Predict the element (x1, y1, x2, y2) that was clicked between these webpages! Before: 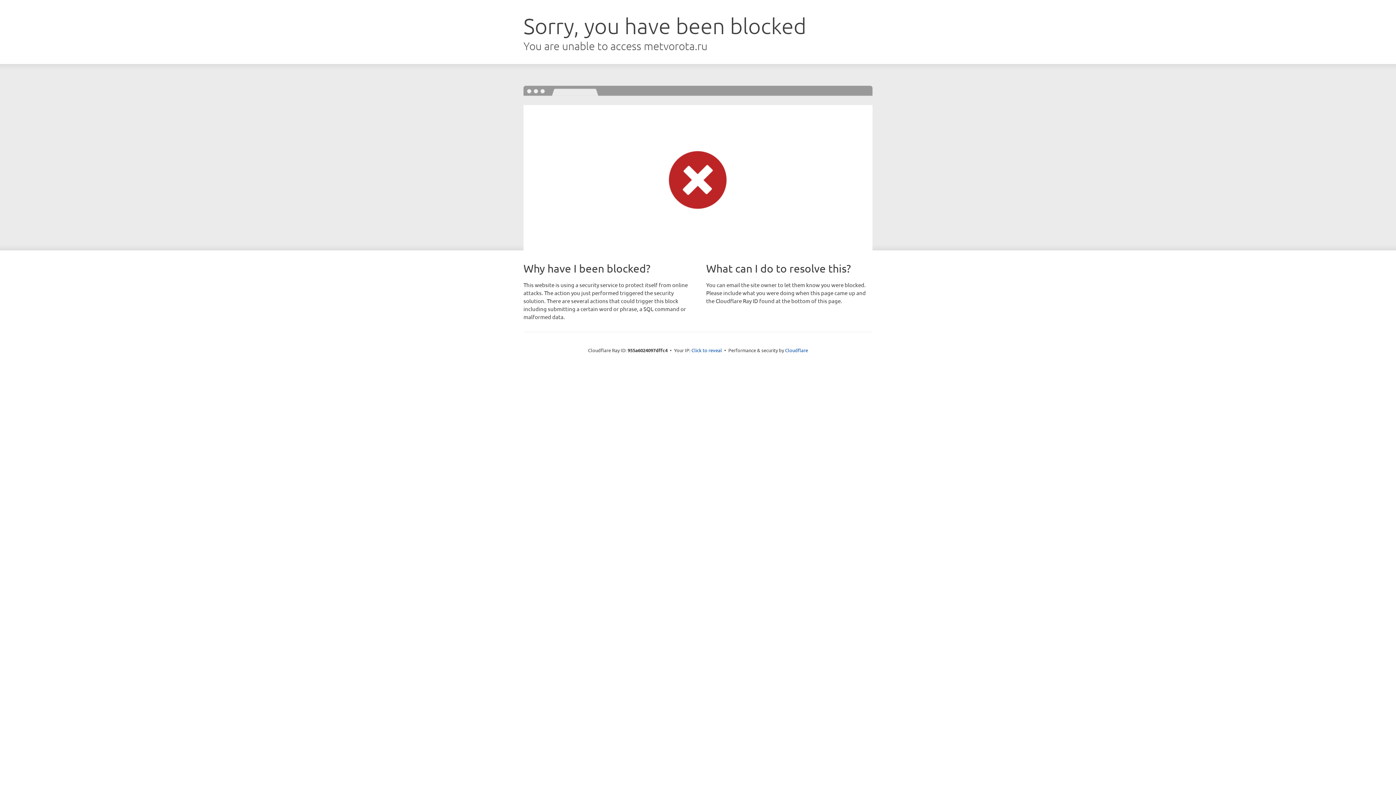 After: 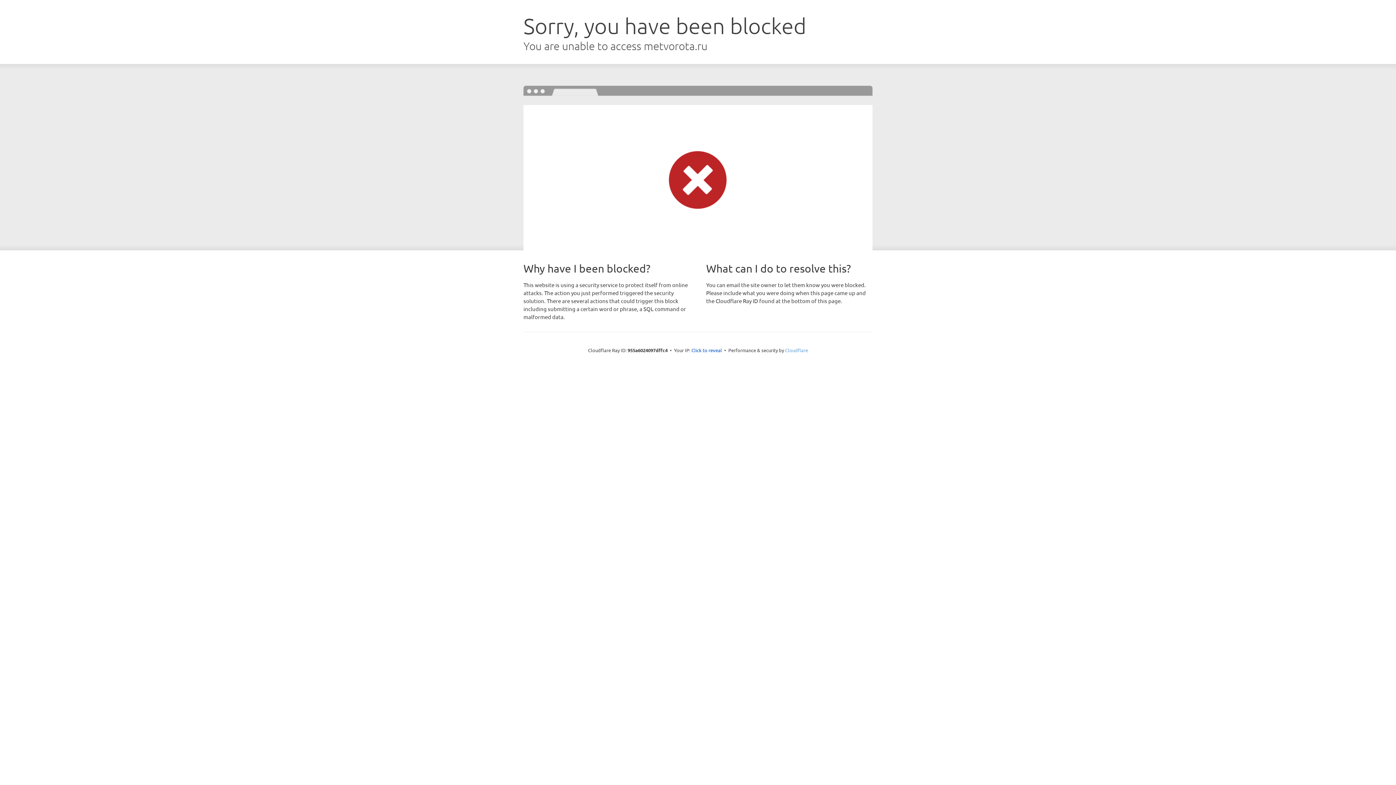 Action: label: Cloudflare bbox: (785, 347, 808, 353)